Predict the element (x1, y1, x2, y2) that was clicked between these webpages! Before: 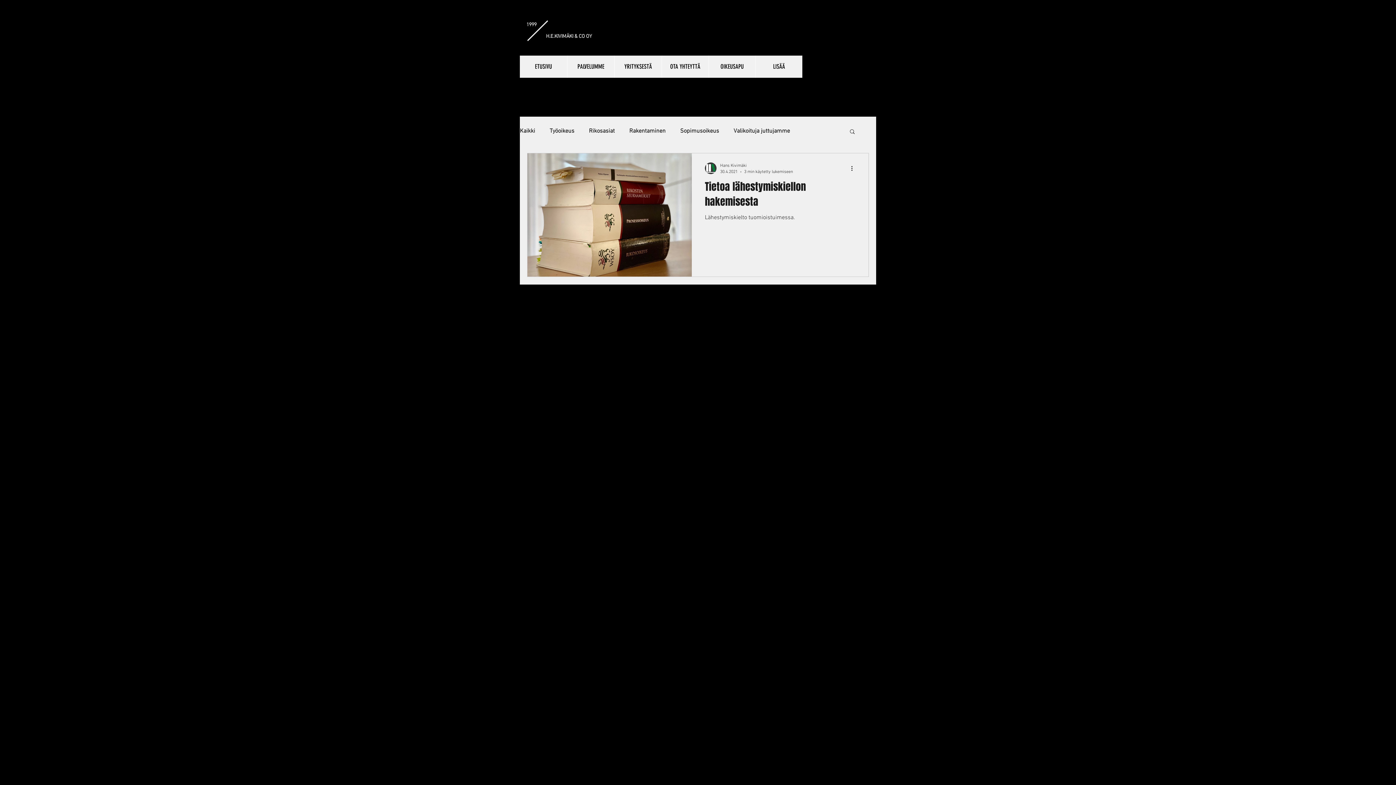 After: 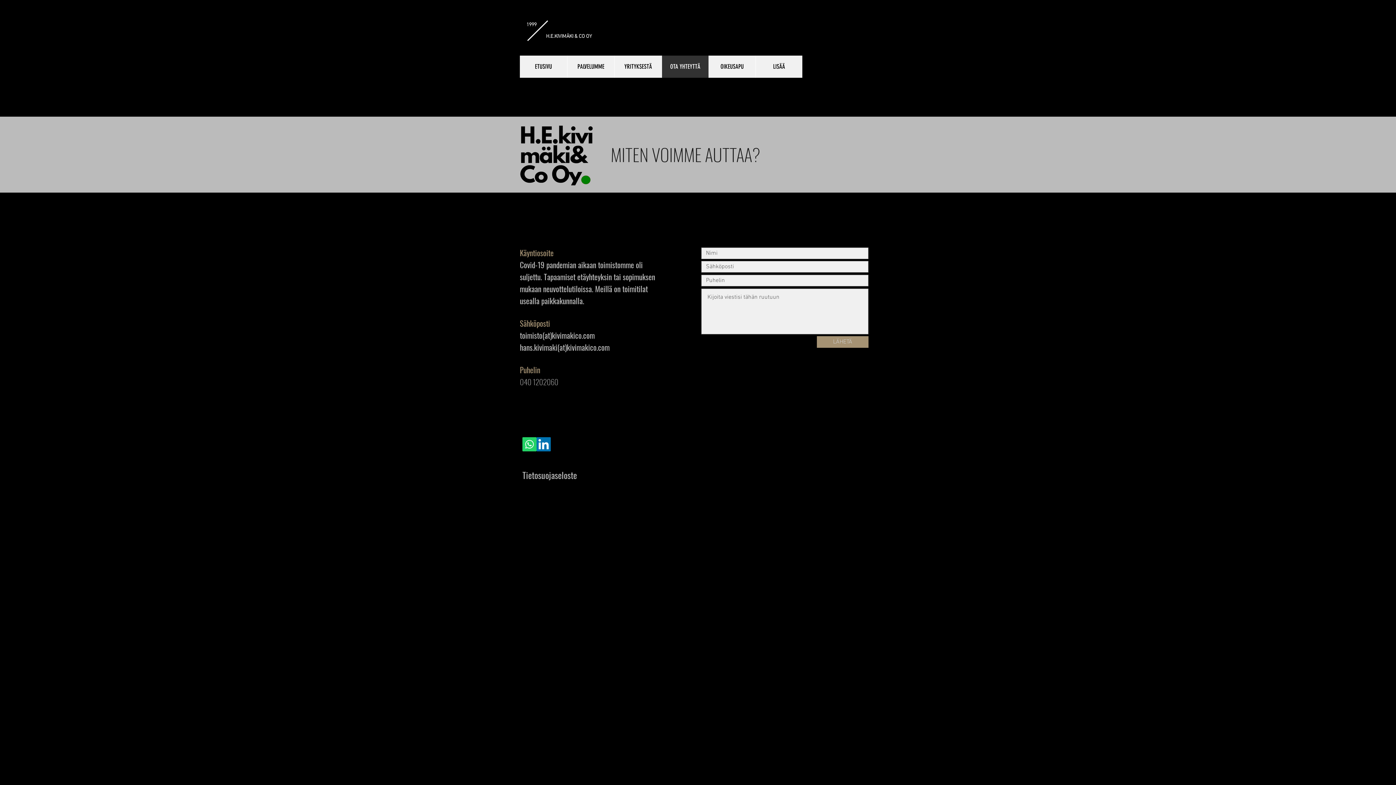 Action: bbox: (661, 55, 708, 77) label: OTA YHTEYTTÄ